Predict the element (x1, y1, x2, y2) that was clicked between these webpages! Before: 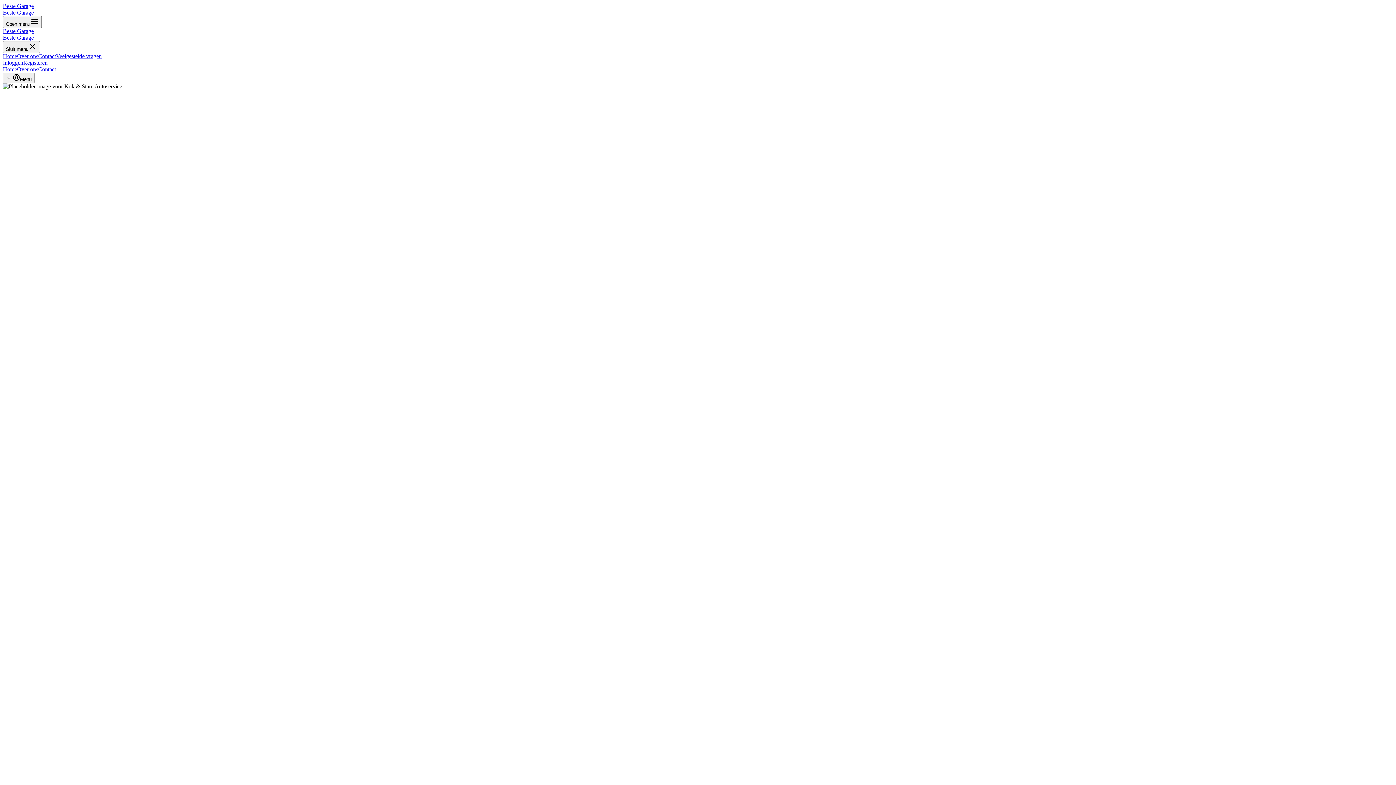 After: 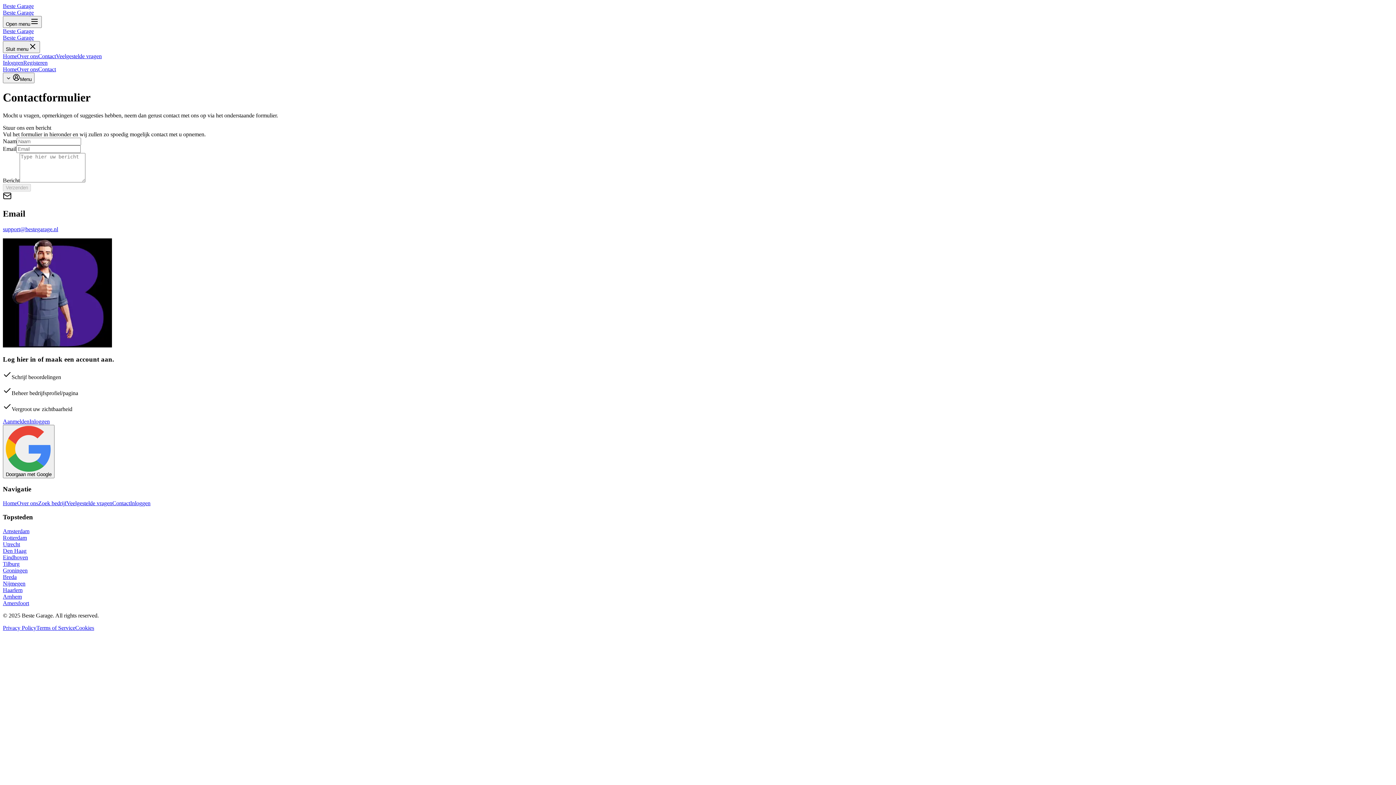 Action: label: Contact bbox: (38, 66, 56, 72)